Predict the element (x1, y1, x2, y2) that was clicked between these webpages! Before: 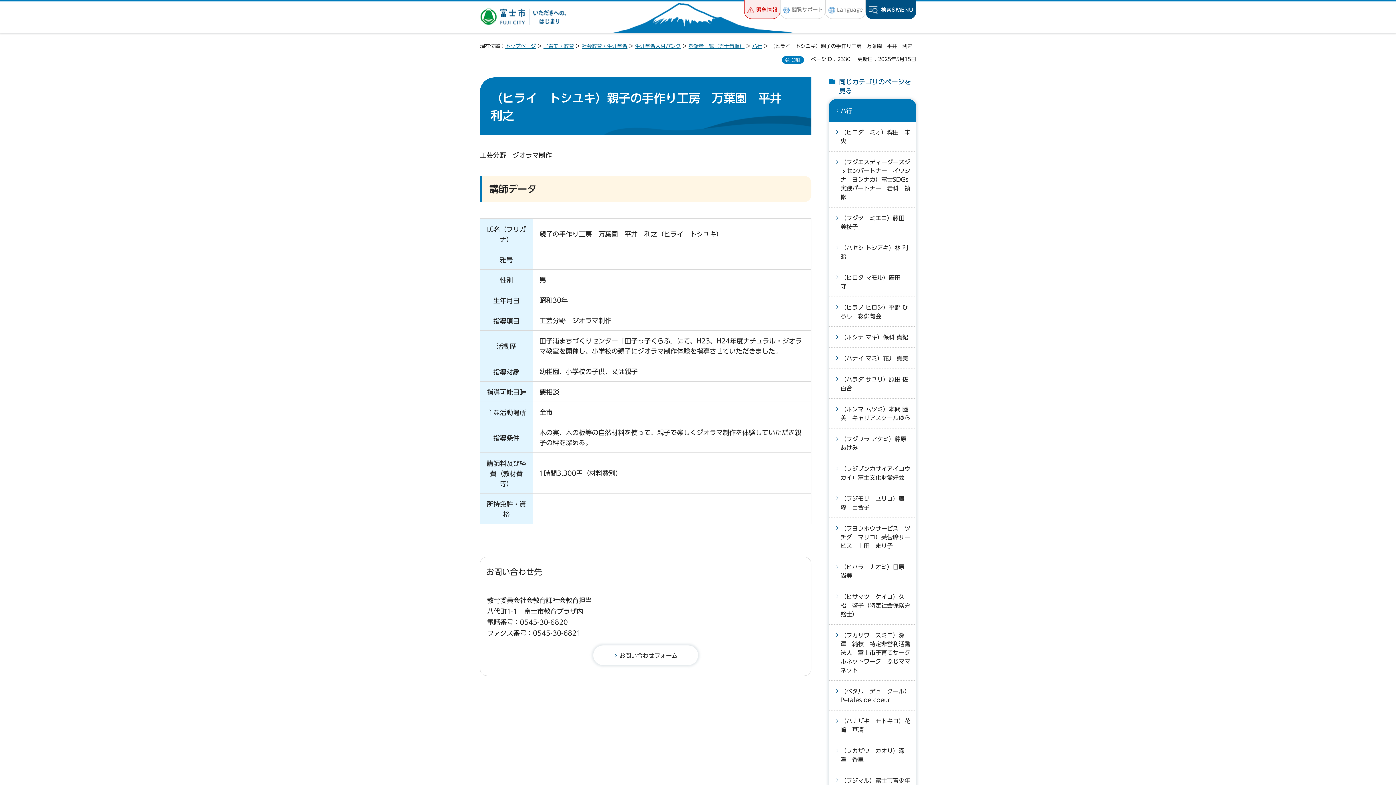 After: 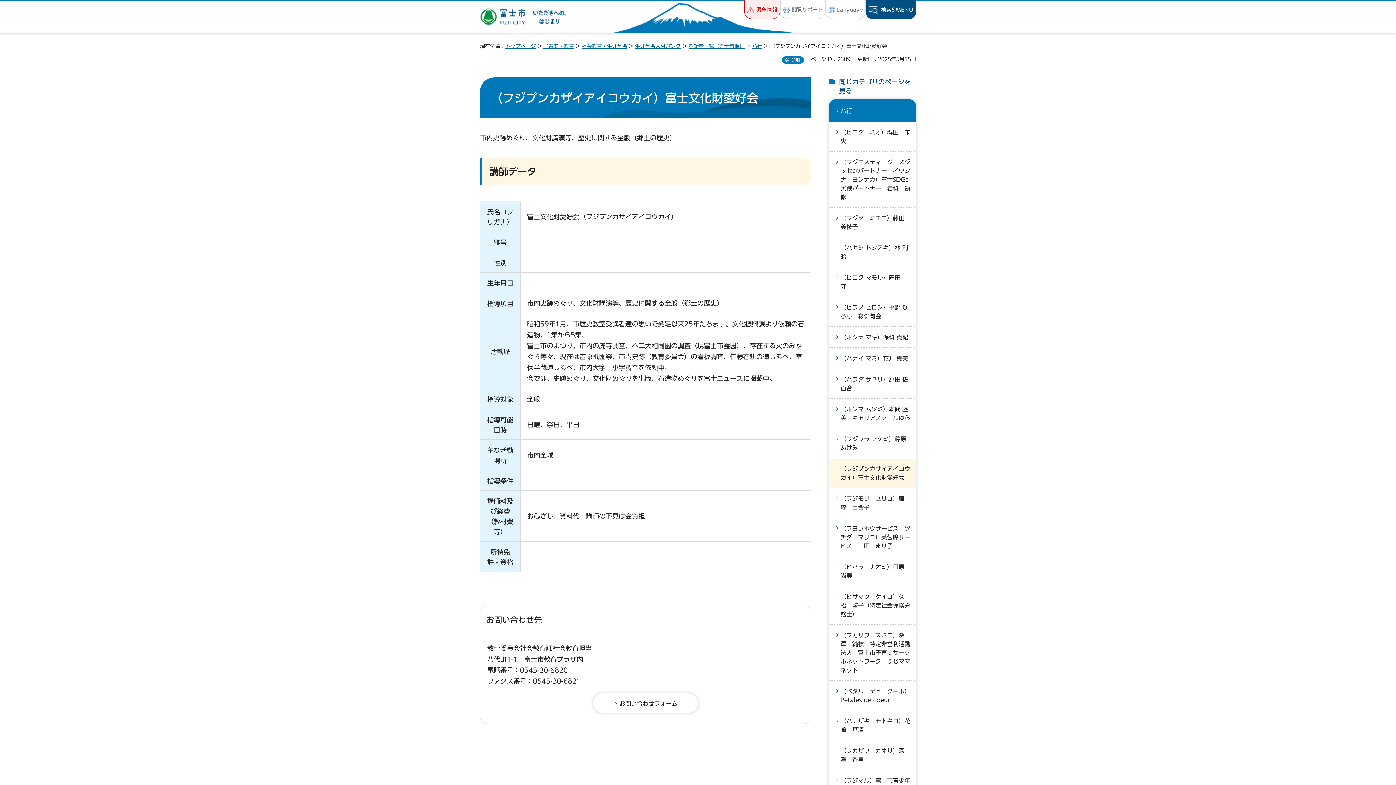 Action: label: （フジブンカザイアイコウカイ）富士文化財愛好会 bbox: (829, 458, 916, 488)